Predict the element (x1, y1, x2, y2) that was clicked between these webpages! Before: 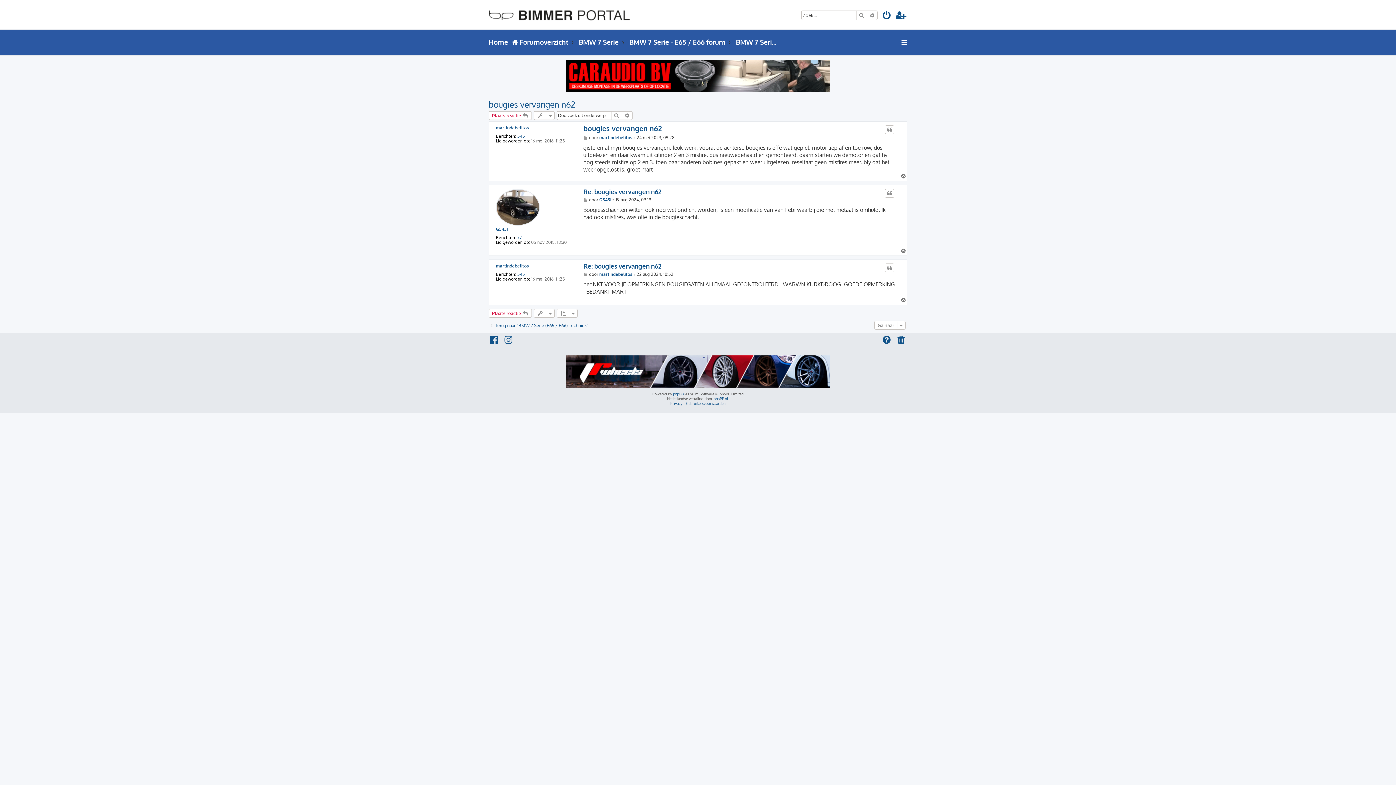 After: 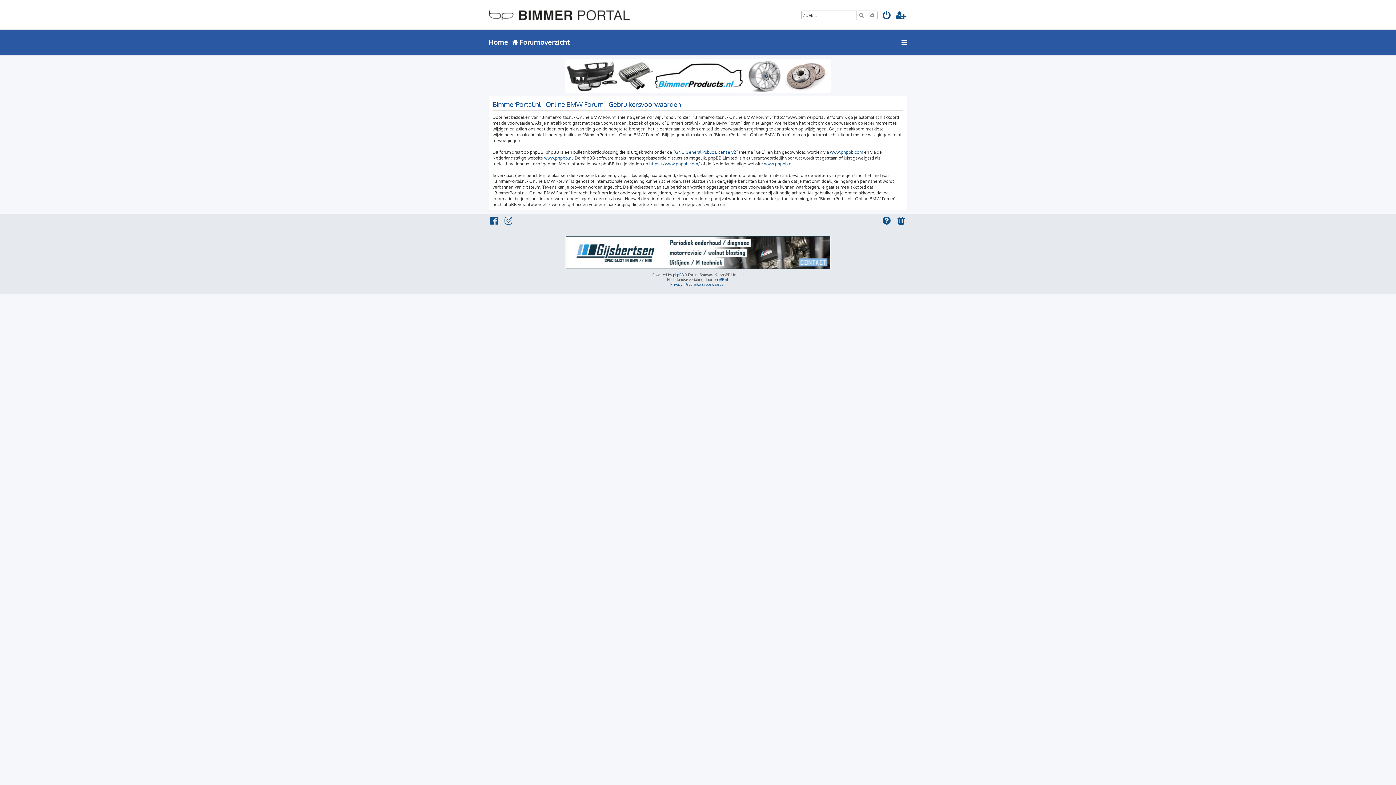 Action: label: Gebruikersvoorwaarden bbox: (686, 401, 725, 406)